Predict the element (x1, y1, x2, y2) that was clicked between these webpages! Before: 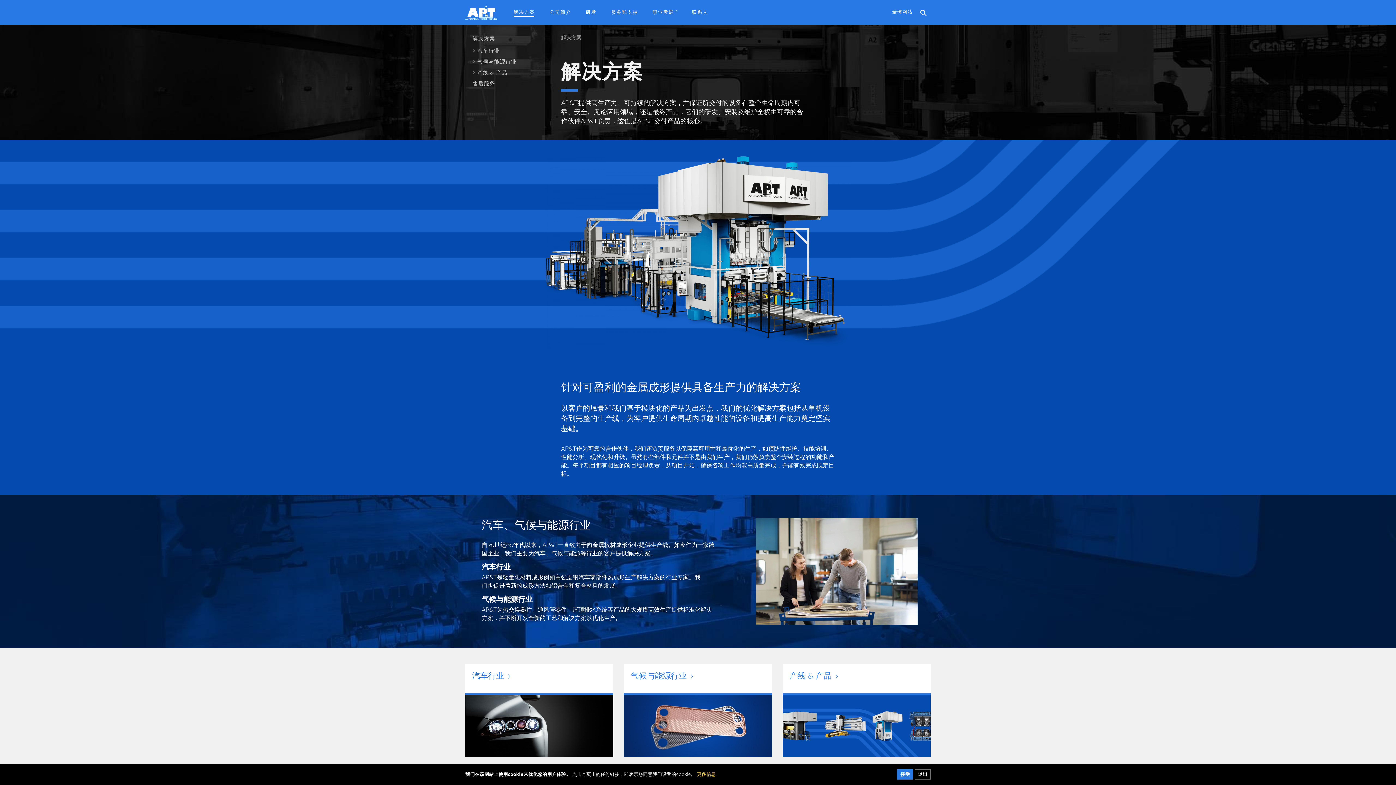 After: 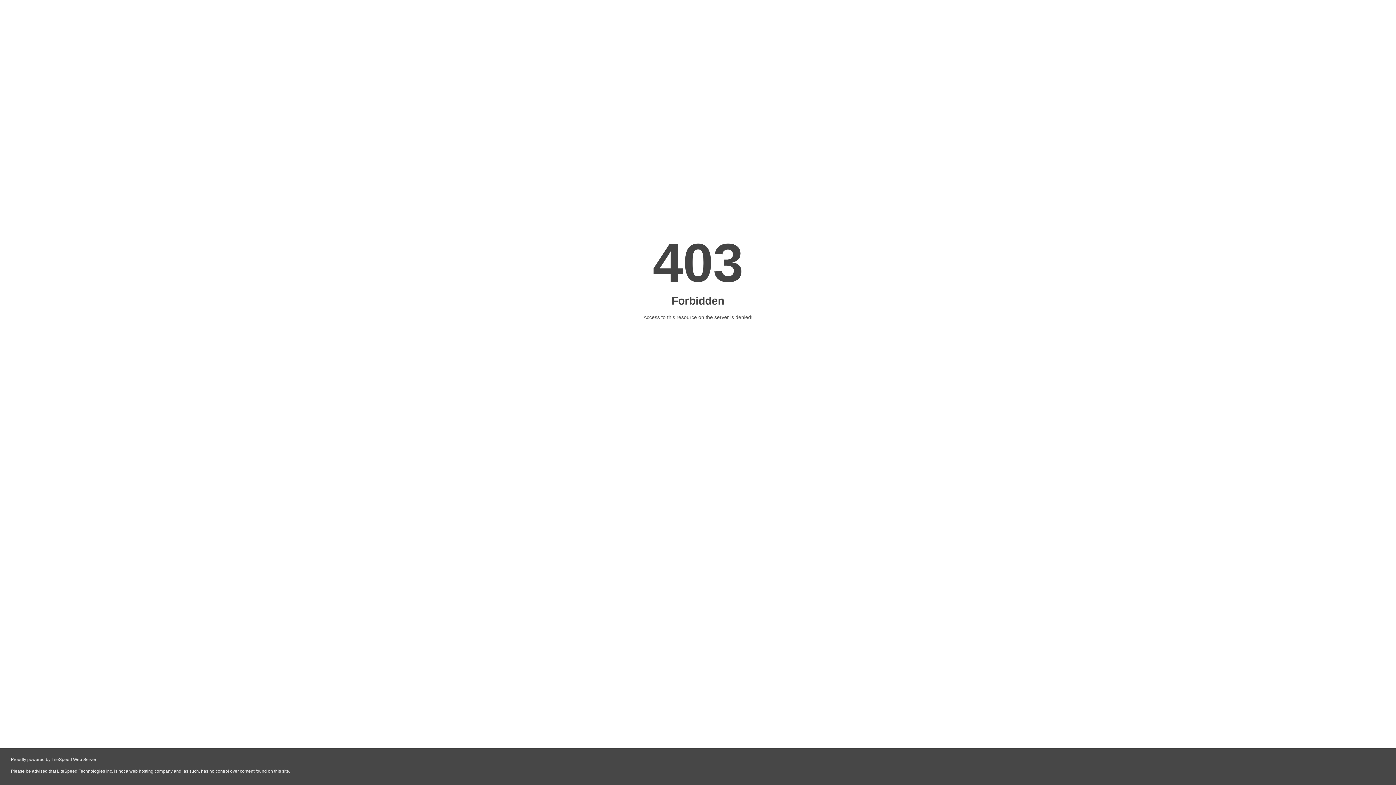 Action: bbox: (892, 8, 912, 16) label: 全球网站